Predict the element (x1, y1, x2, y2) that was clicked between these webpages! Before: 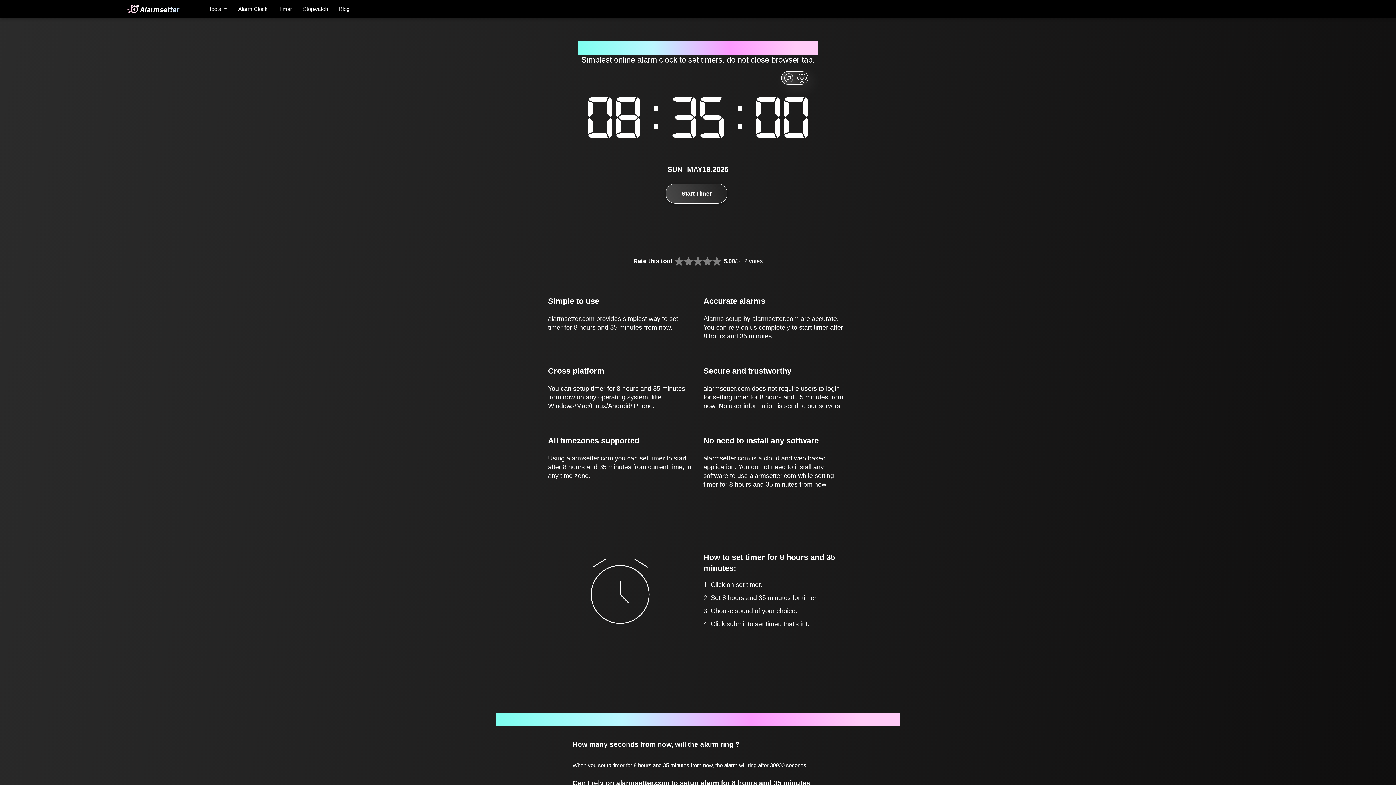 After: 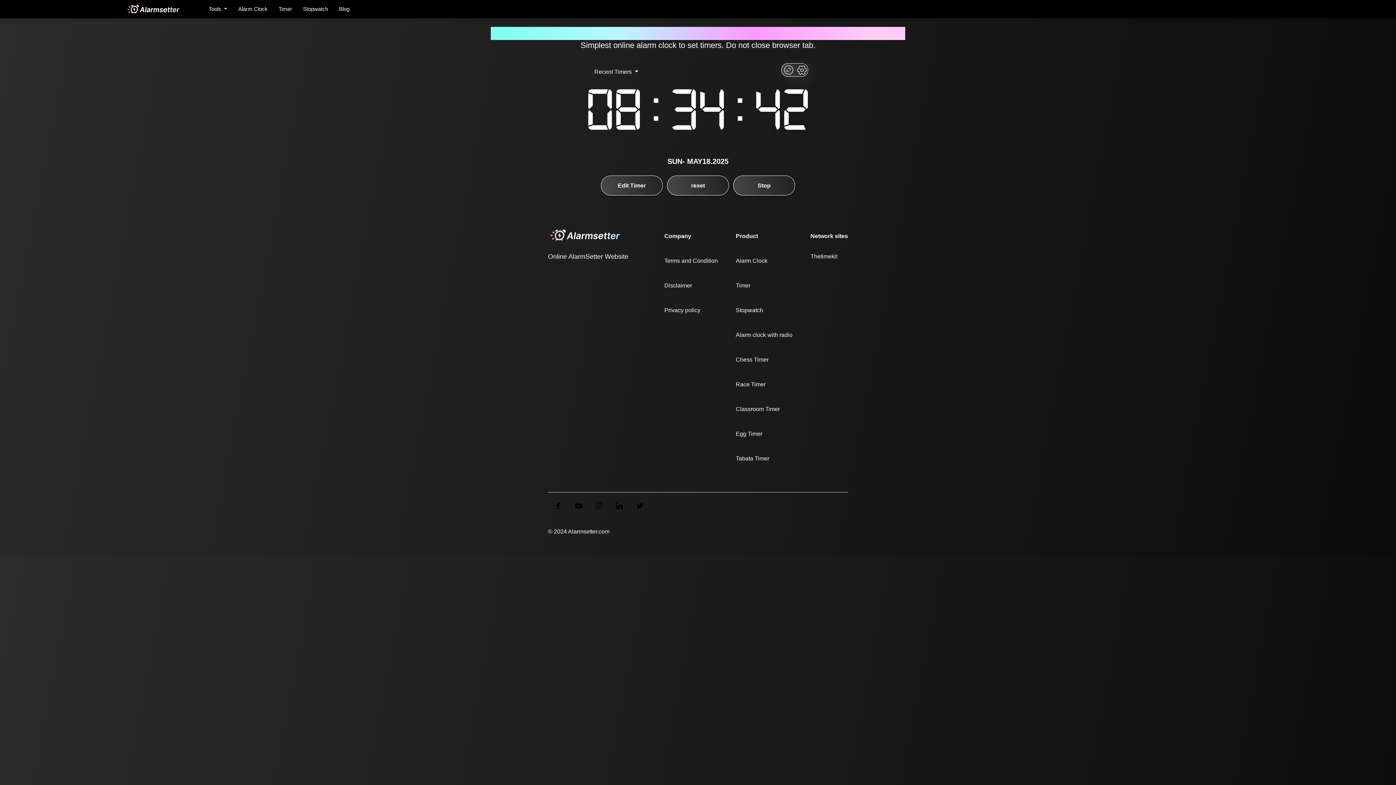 Action: label: Start Timer bbox: (665, 183, 727, 203)